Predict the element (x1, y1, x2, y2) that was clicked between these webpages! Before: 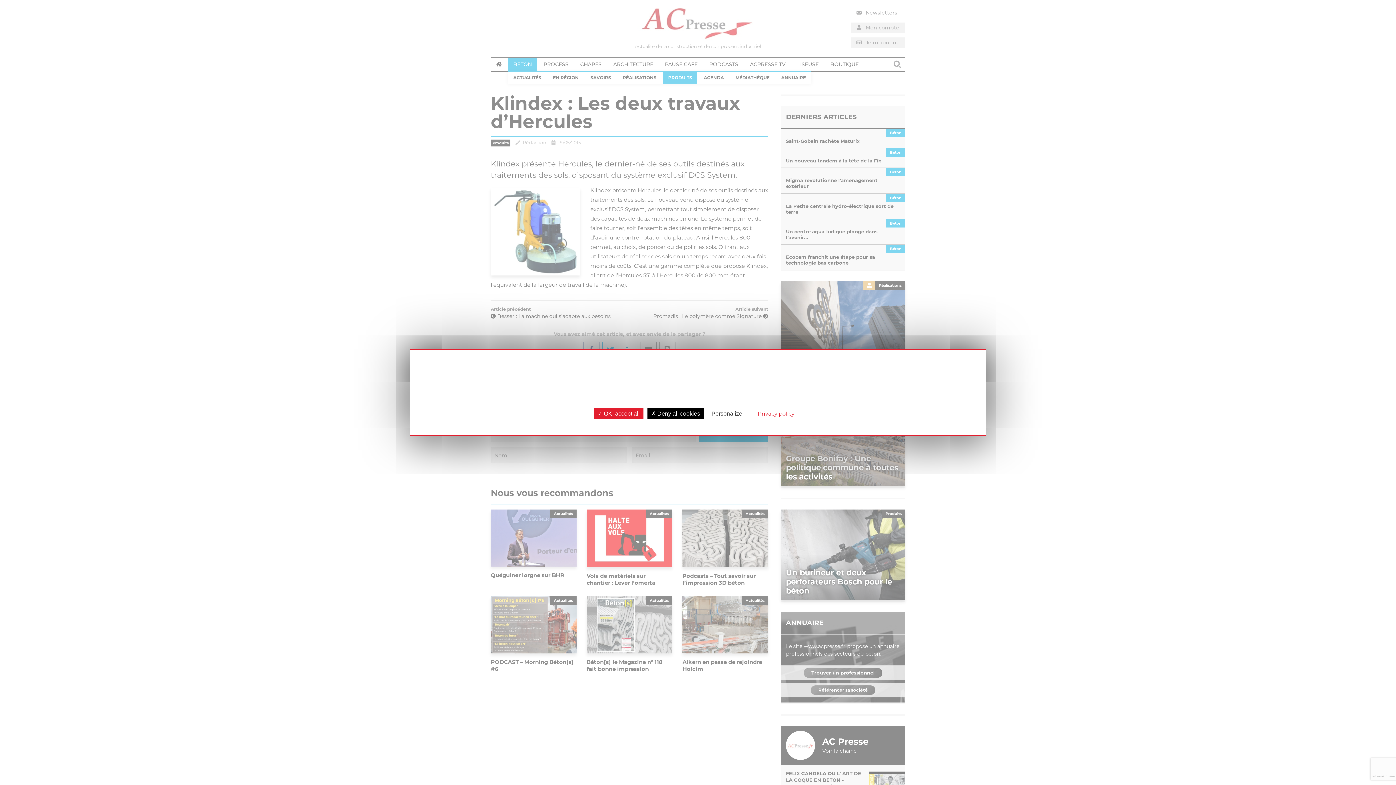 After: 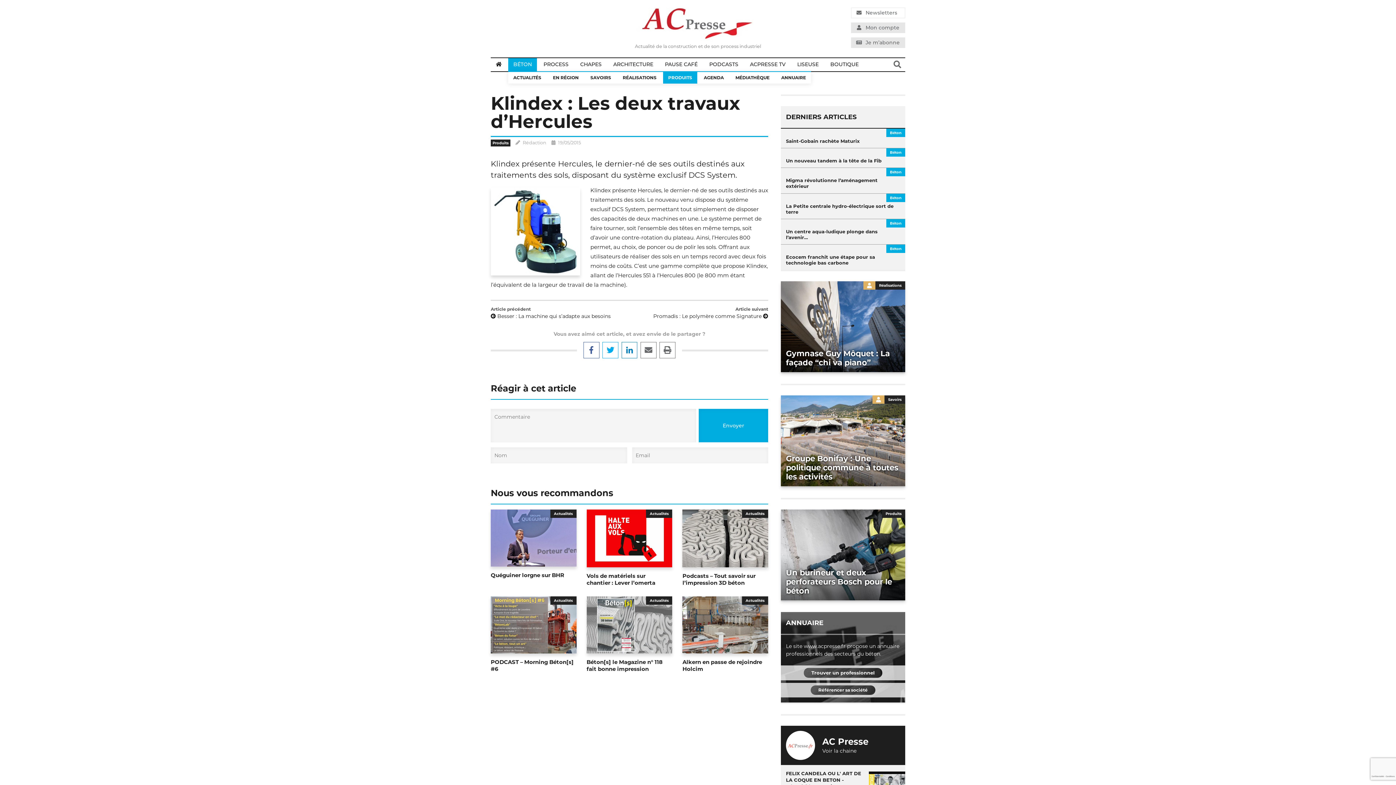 Action: bbox: (647, 408, 704, 419) label:  Deny all cookies